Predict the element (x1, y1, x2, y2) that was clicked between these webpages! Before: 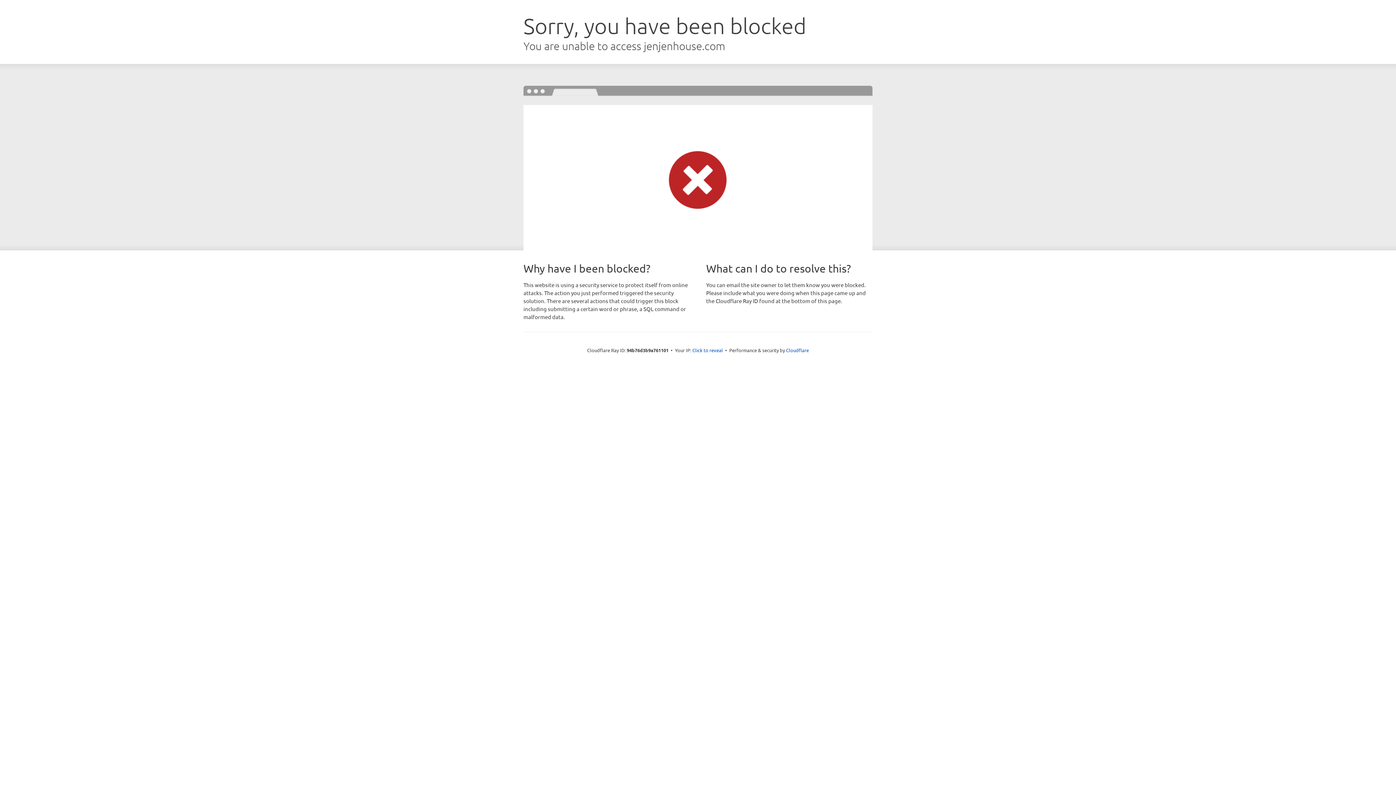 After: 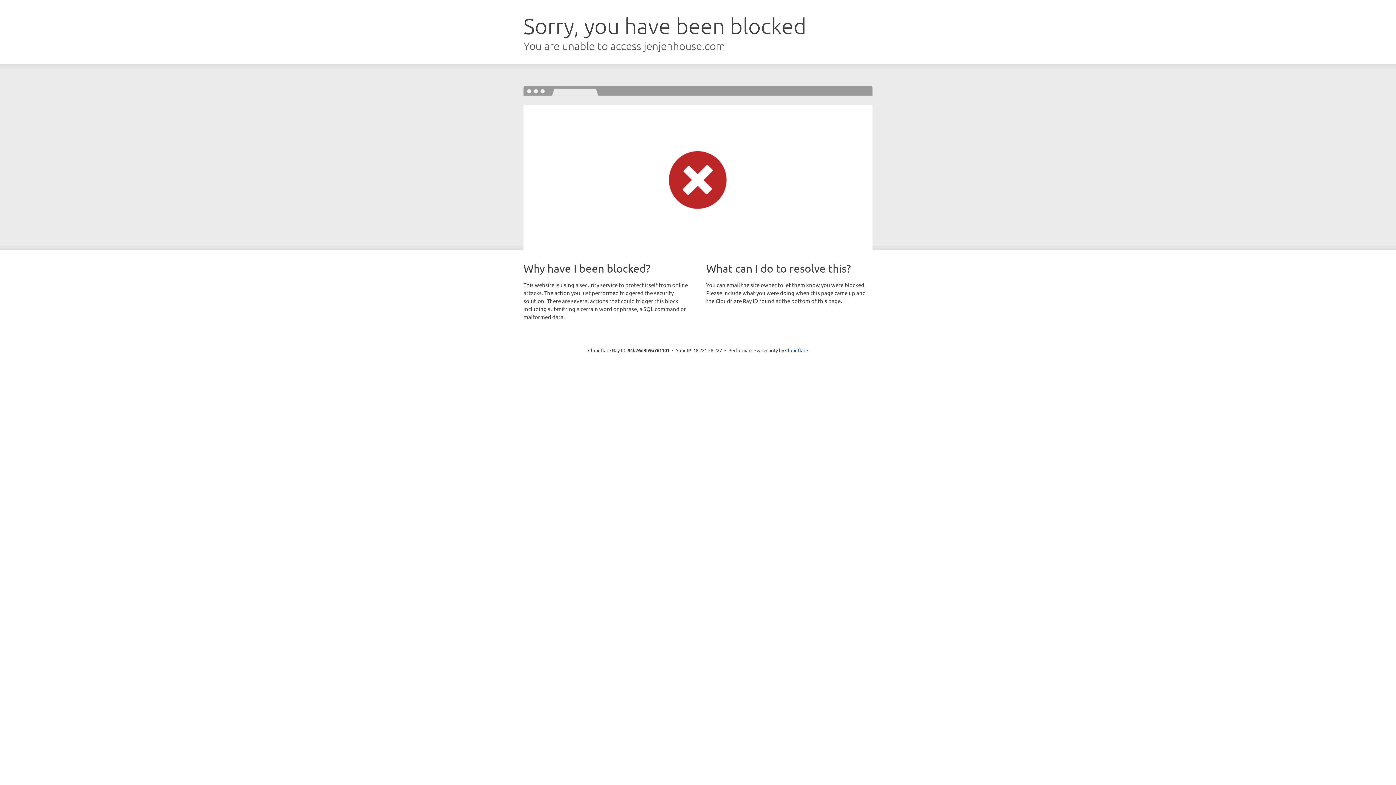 Action: bbox: (692, 346, 723, 353) label: Click to reveal